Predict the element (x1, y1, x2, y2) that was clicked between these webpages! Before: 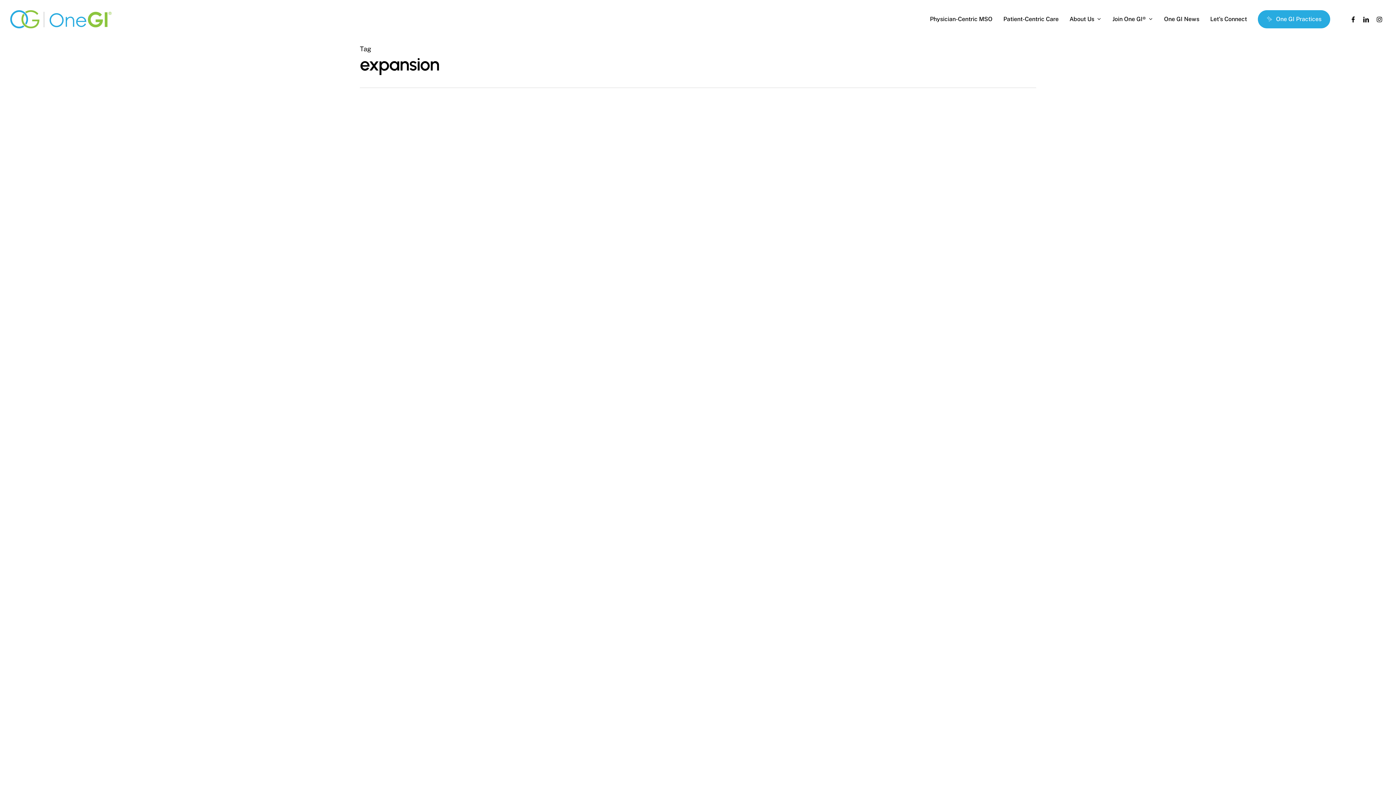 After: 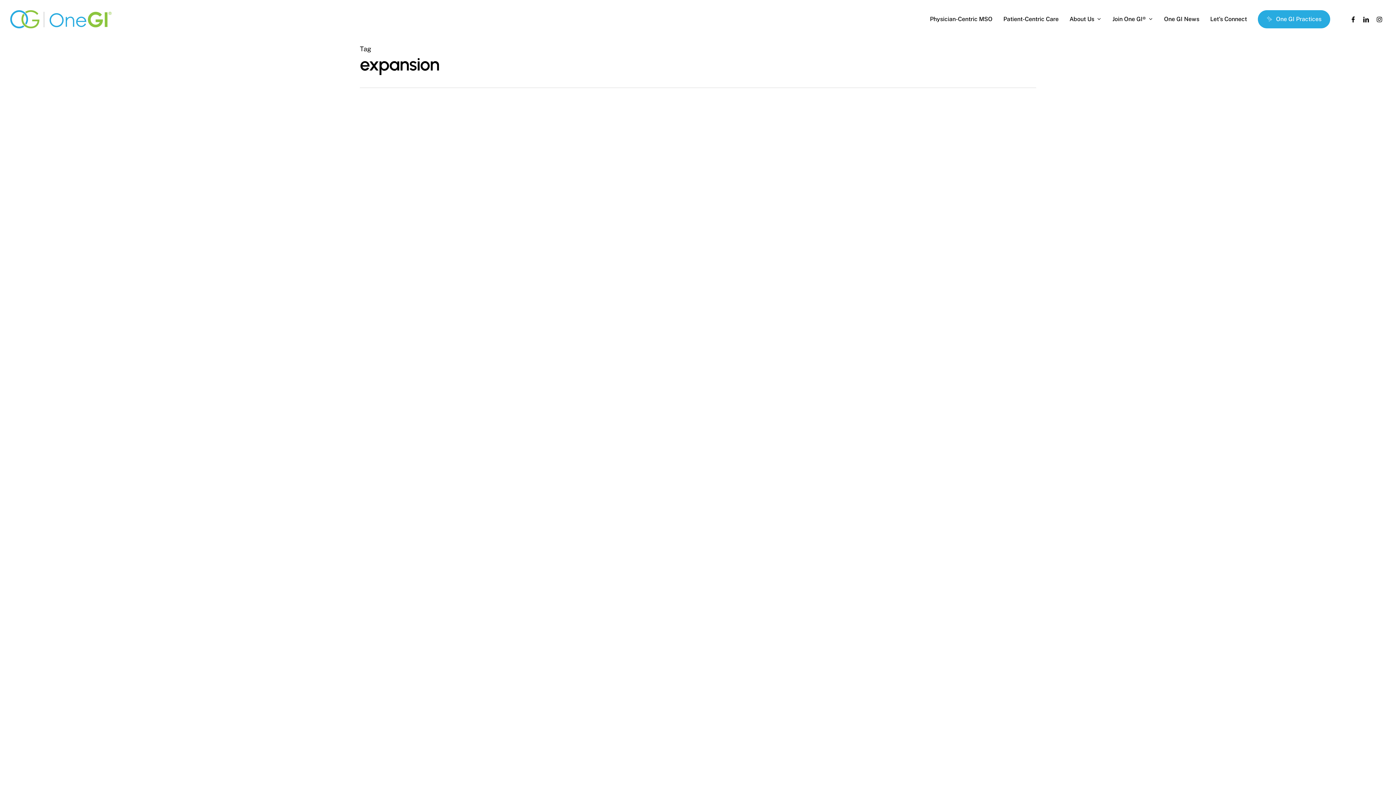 Action: bbox: (1360, 15, 1373, 23) label: linkedin